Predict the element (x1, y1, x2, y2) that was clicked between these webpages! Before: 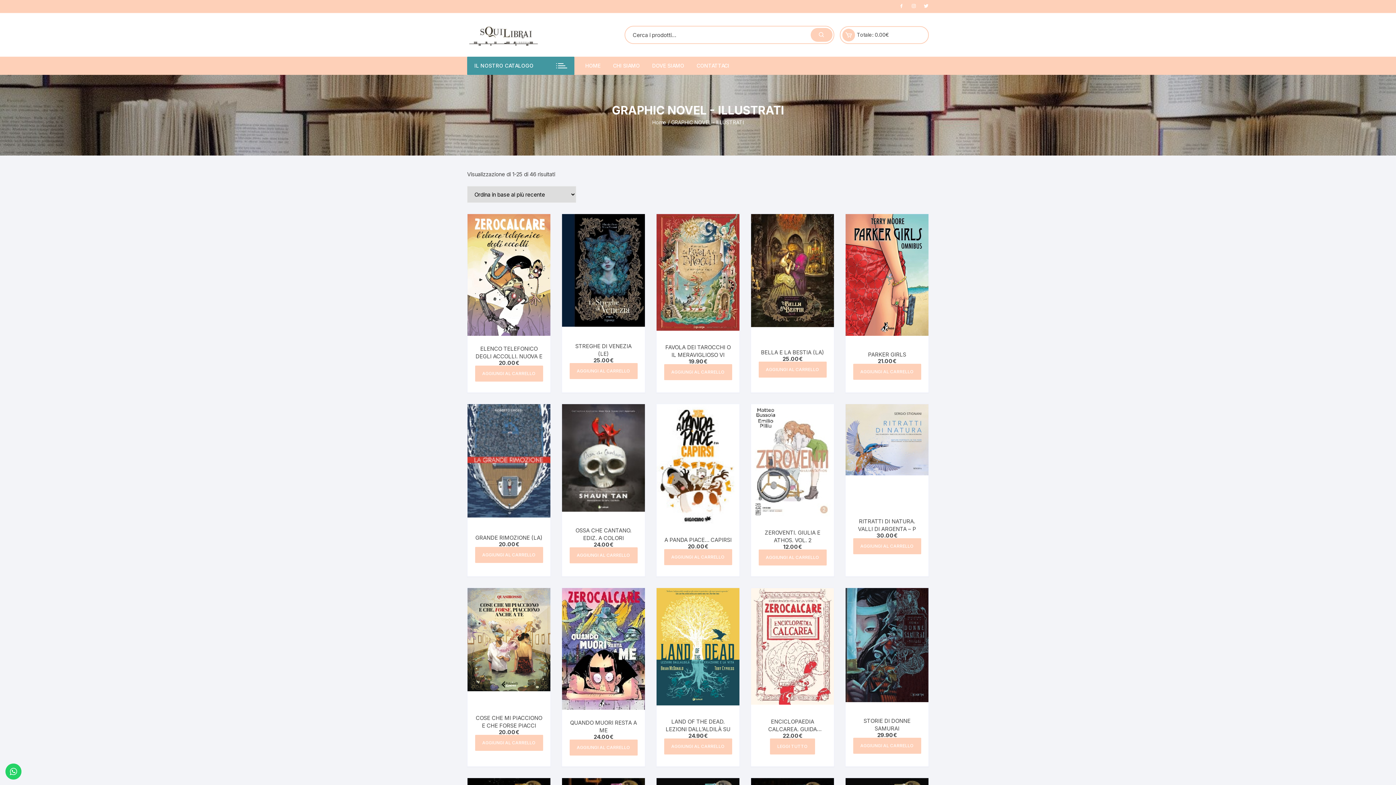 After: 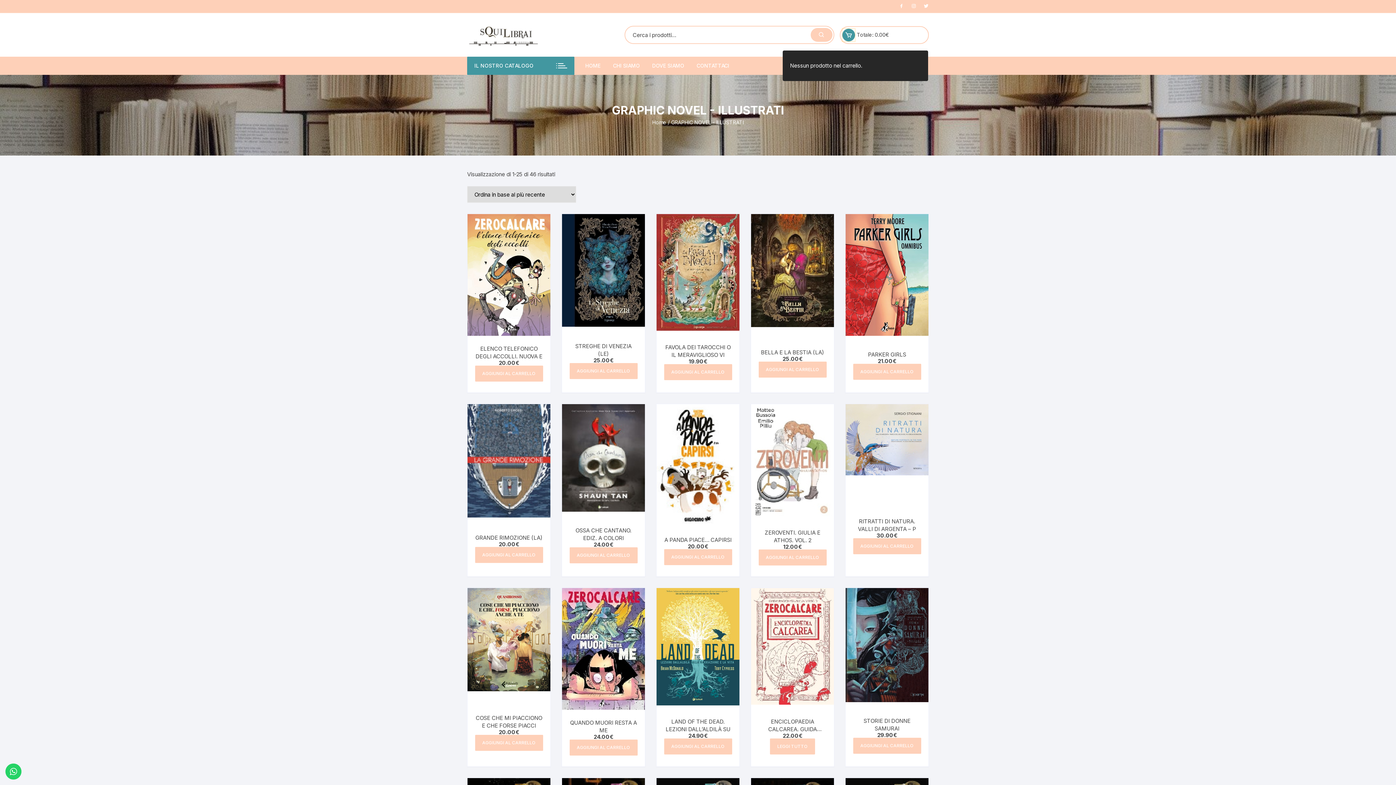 Action: bbox: (842, 28, 855, 41)